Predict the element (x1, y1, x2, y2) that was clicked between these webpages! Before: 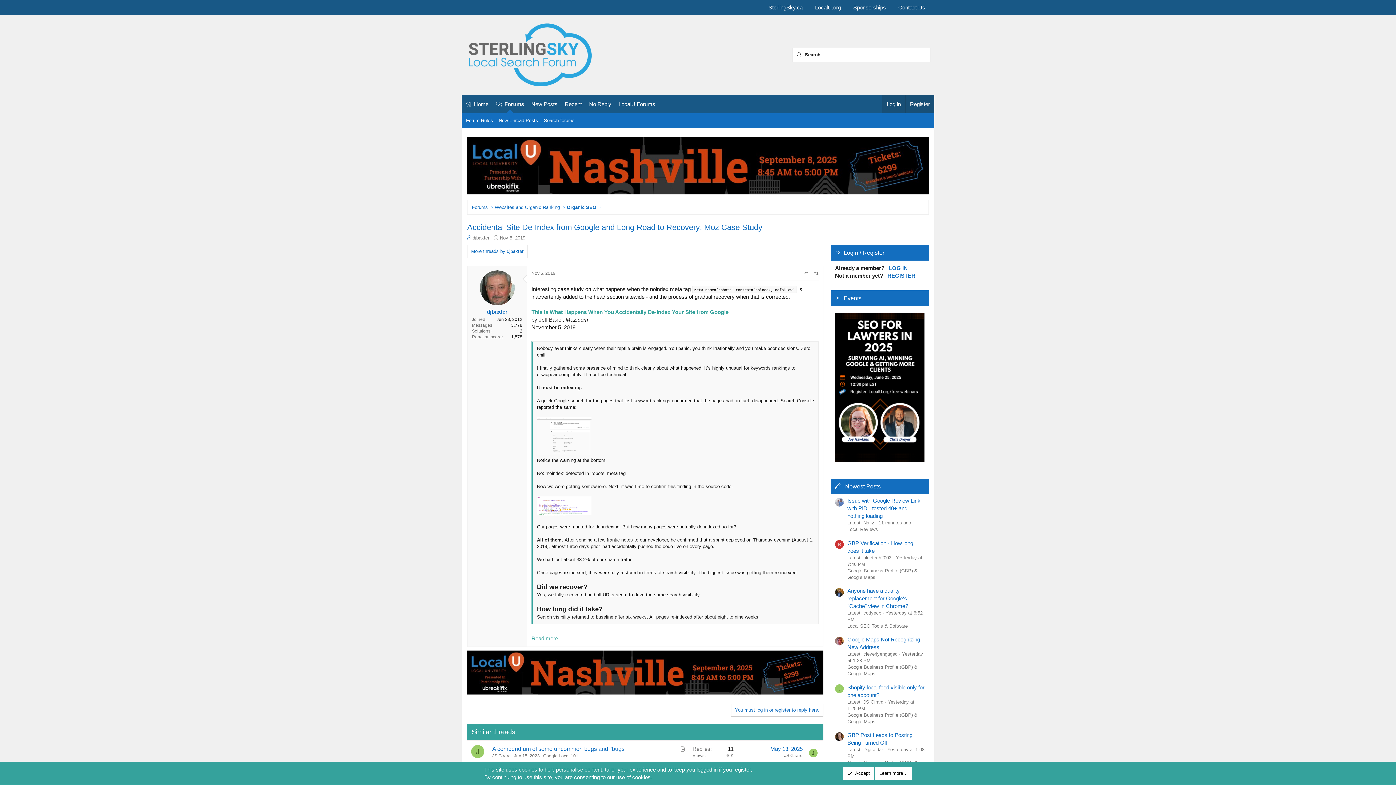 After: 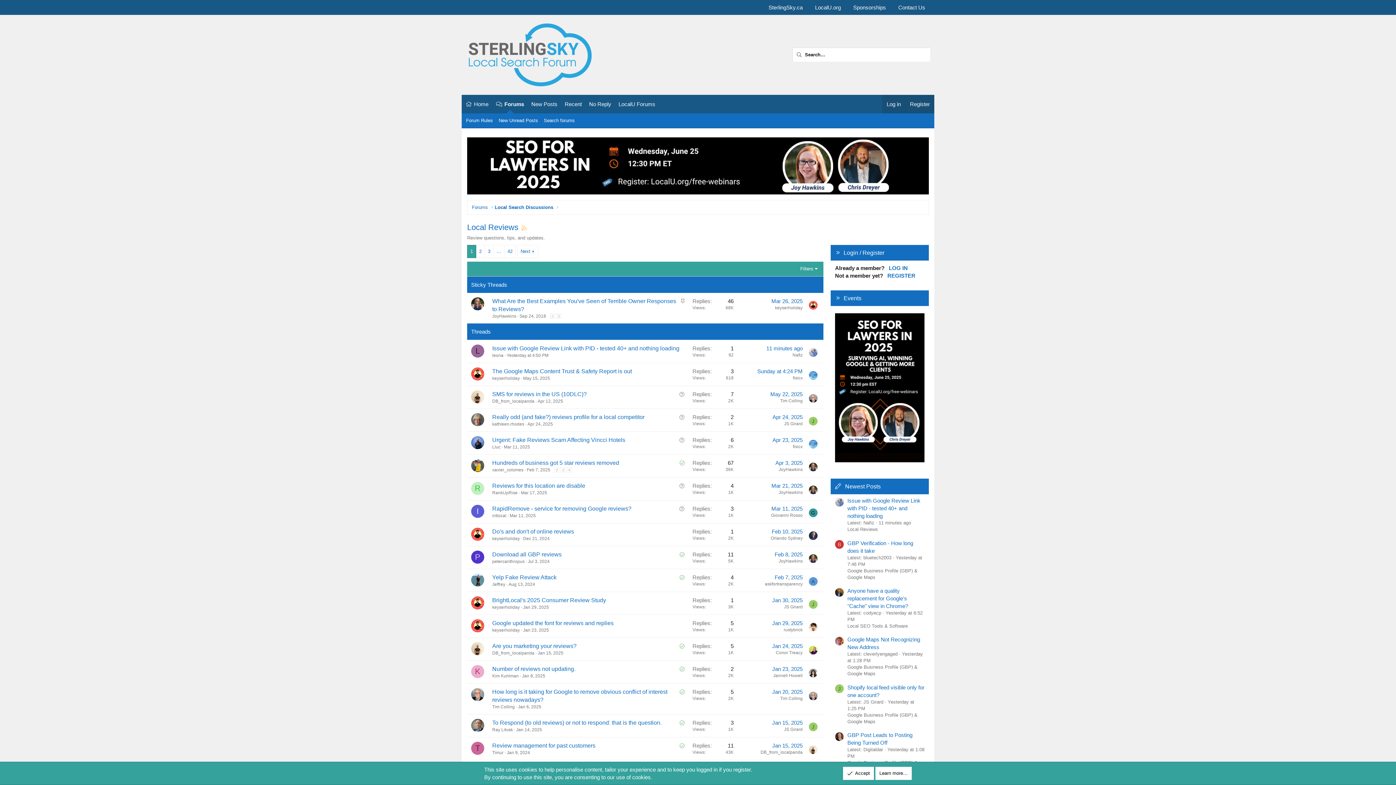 Action: bbox: (847, 527, 878, 532) label: Local Reviews